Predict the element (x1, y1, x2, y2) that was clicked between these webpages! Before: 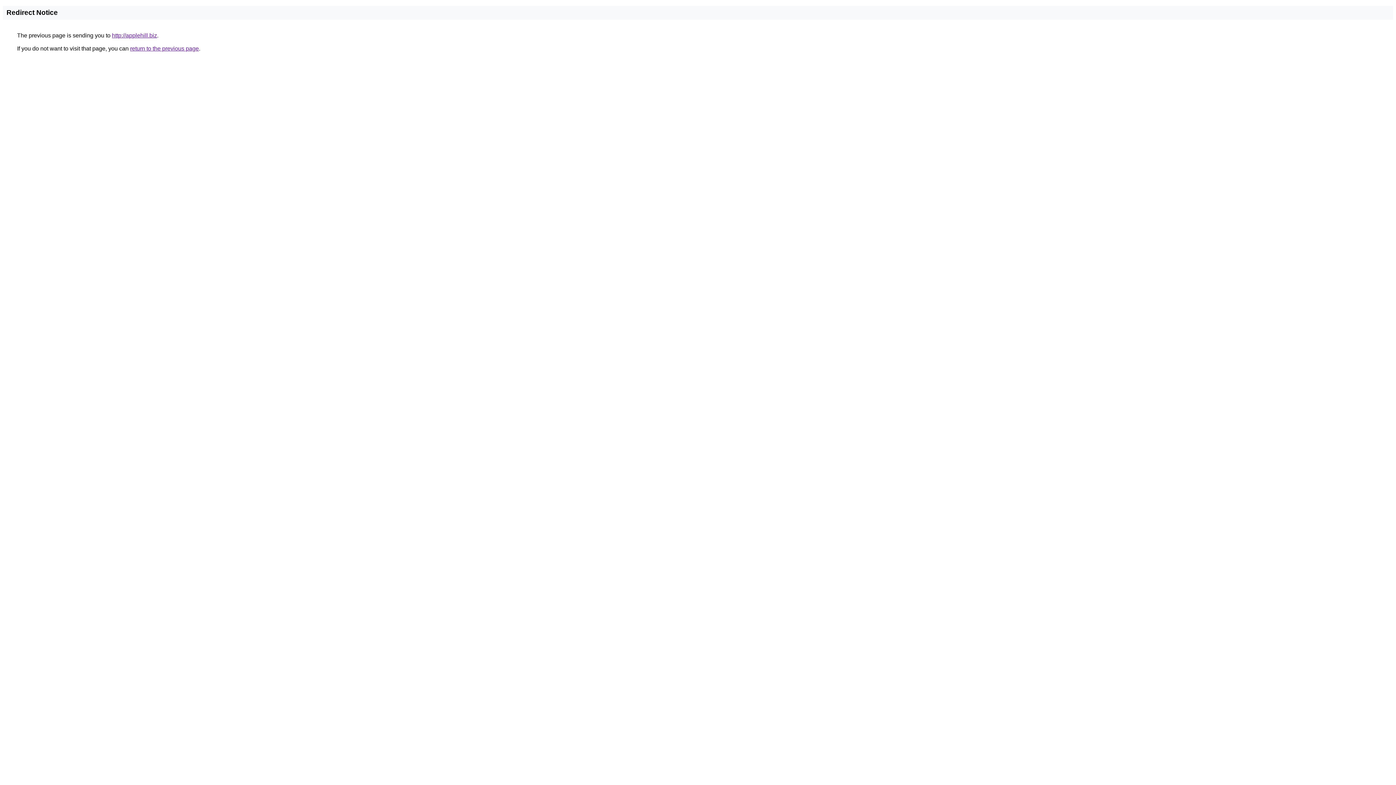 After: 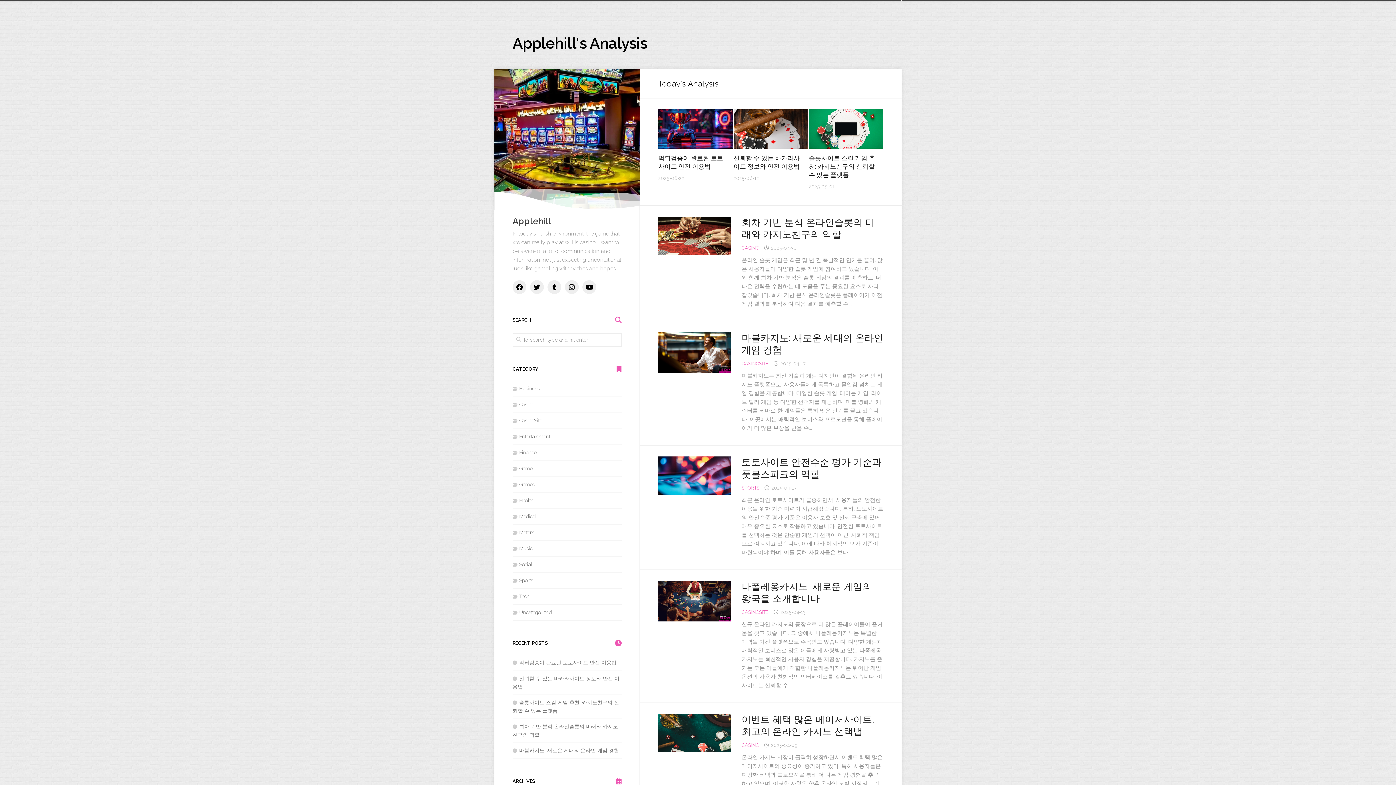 Action: label: http://applehill.biz bbox: (112, 32, 157, 38)